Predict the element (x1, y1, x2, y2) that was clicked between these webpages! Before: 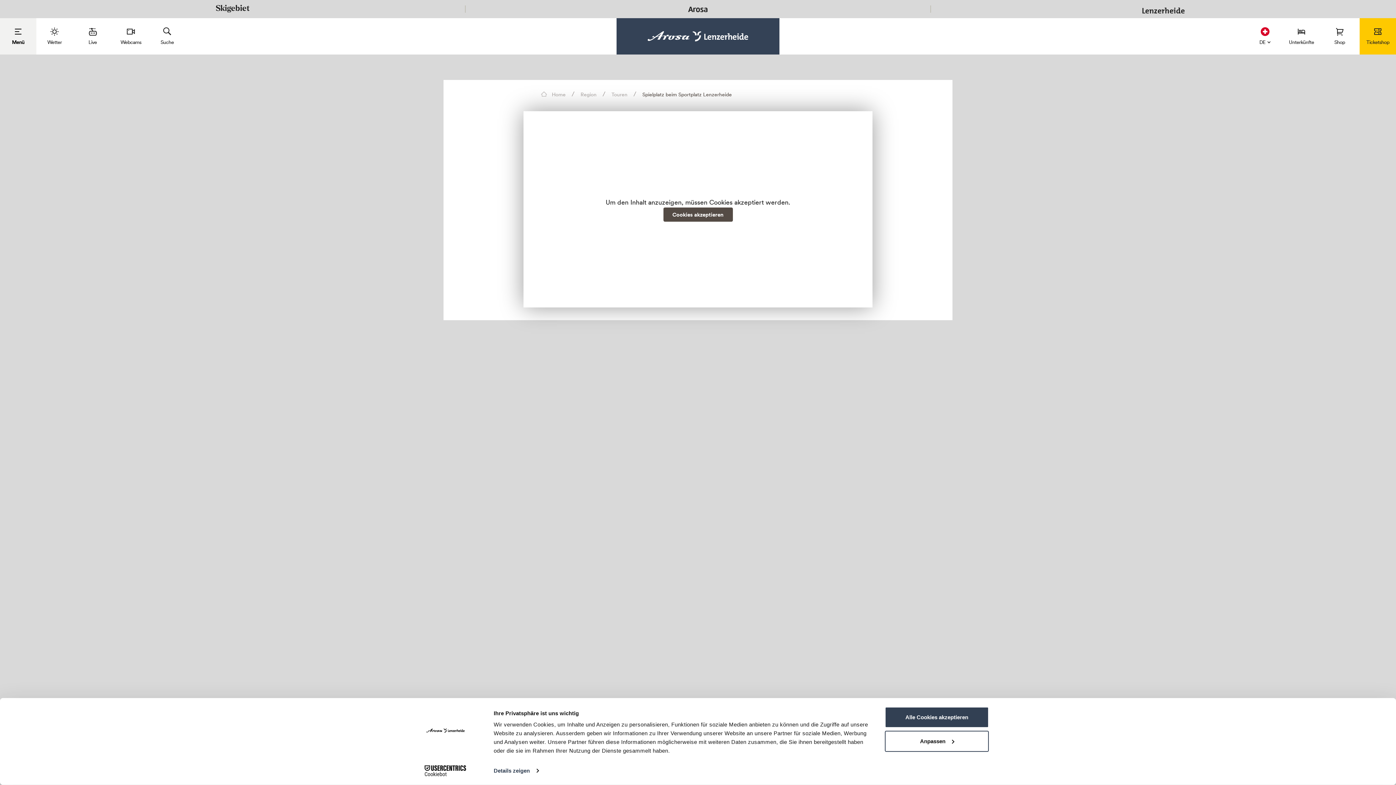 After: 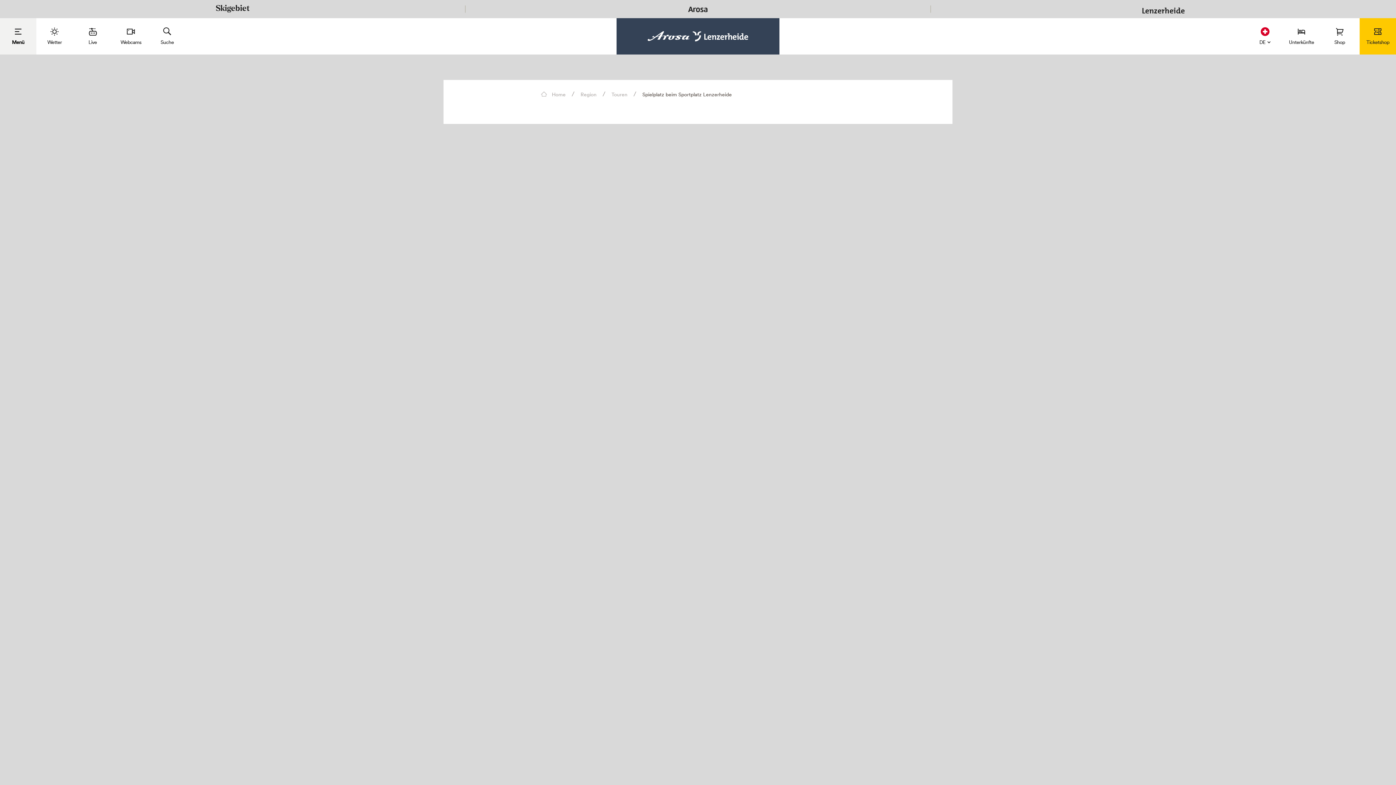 Action: bbox: (885, 707, 989, 728) label: Alle Cookies akzeptieren